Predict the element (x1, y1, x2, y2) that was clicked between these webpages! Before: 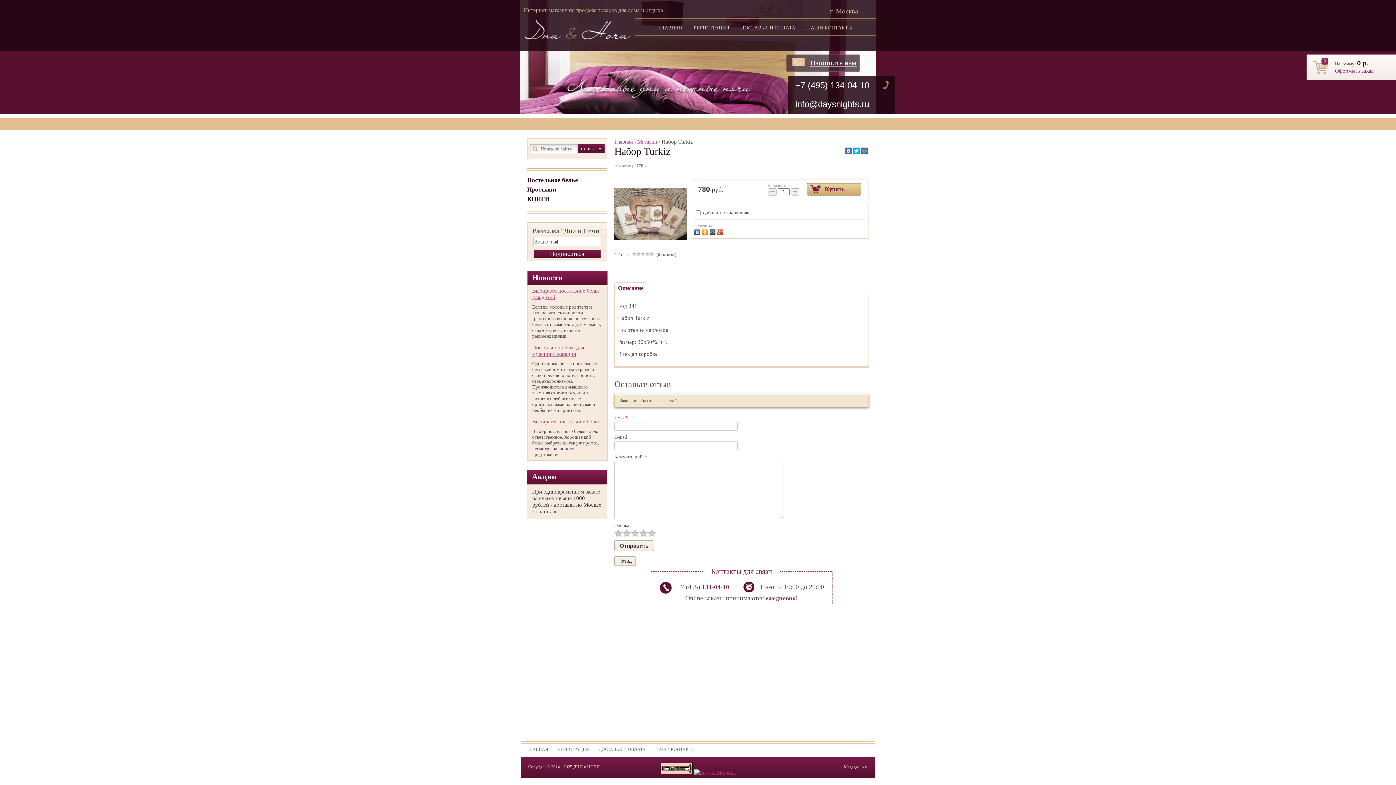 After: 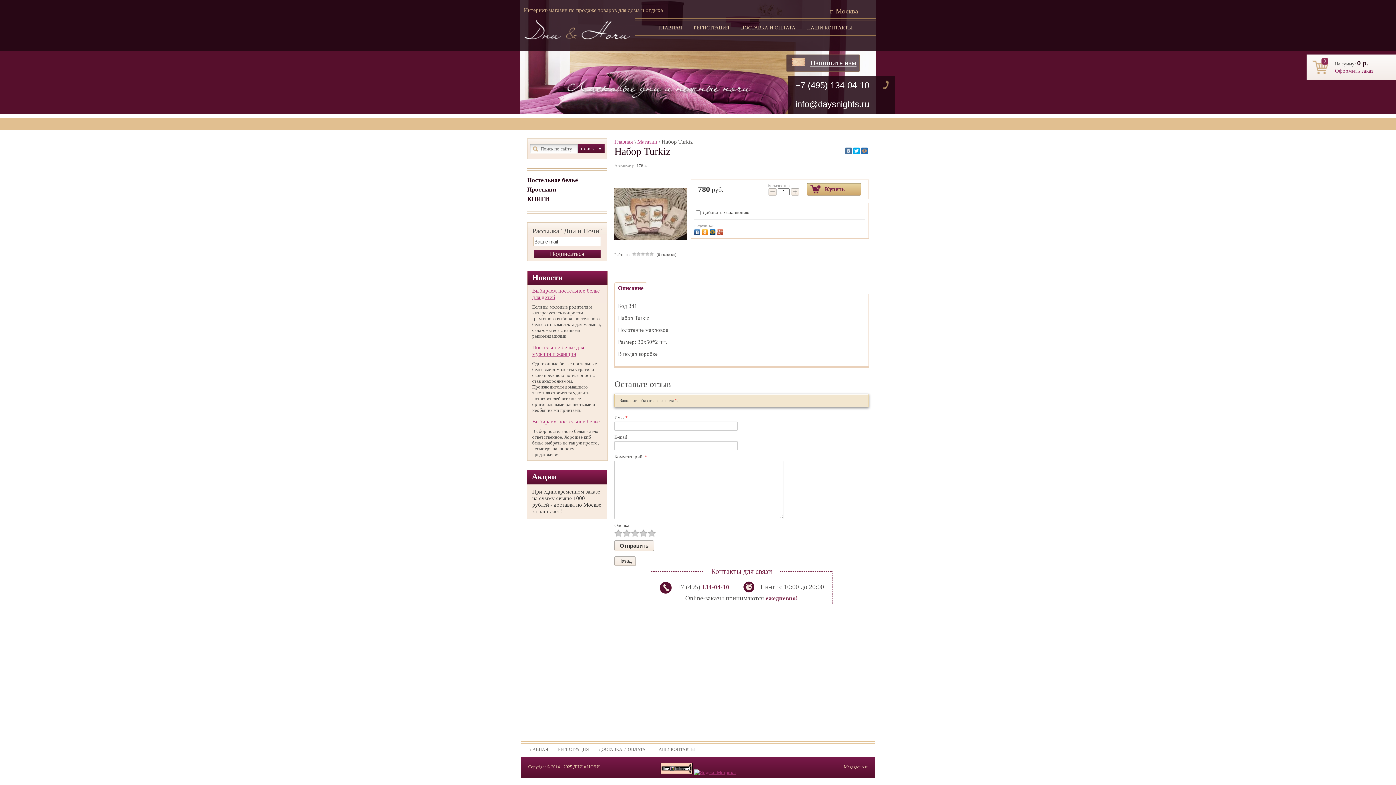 Action: bbox: (717, 227, 725, 235)